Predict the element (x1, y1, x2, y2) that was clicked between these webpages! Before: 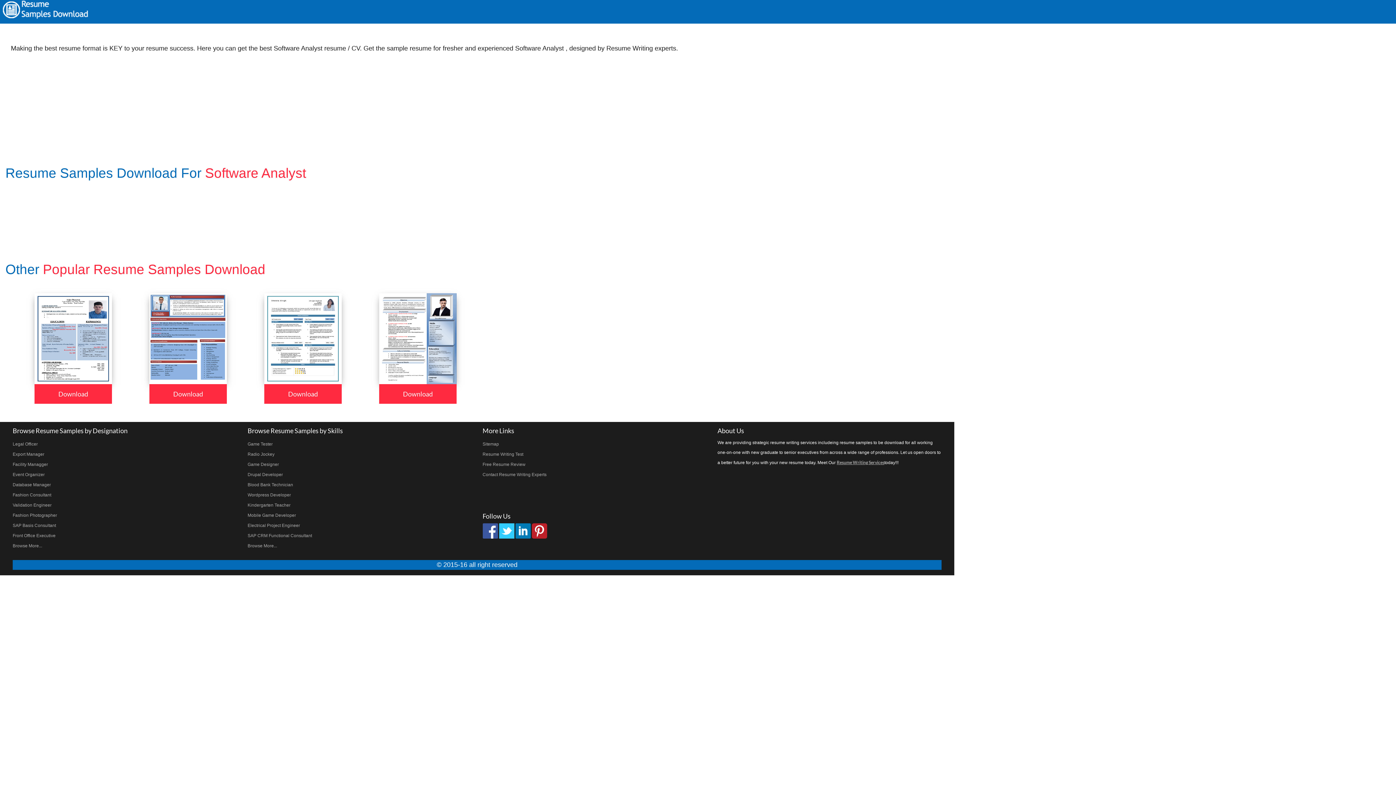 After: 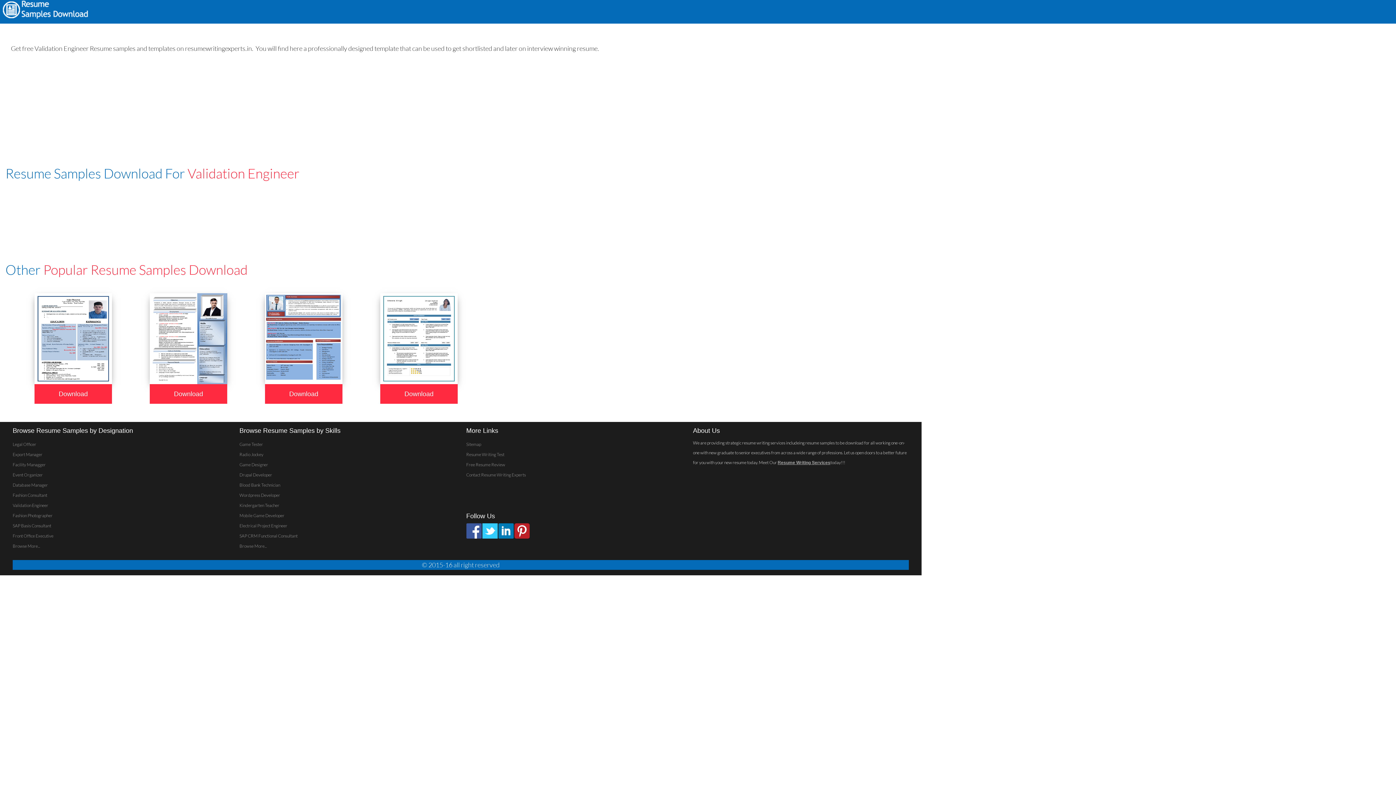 Action: label: Validation Engineer bbox: (12, 502, 51, 508)